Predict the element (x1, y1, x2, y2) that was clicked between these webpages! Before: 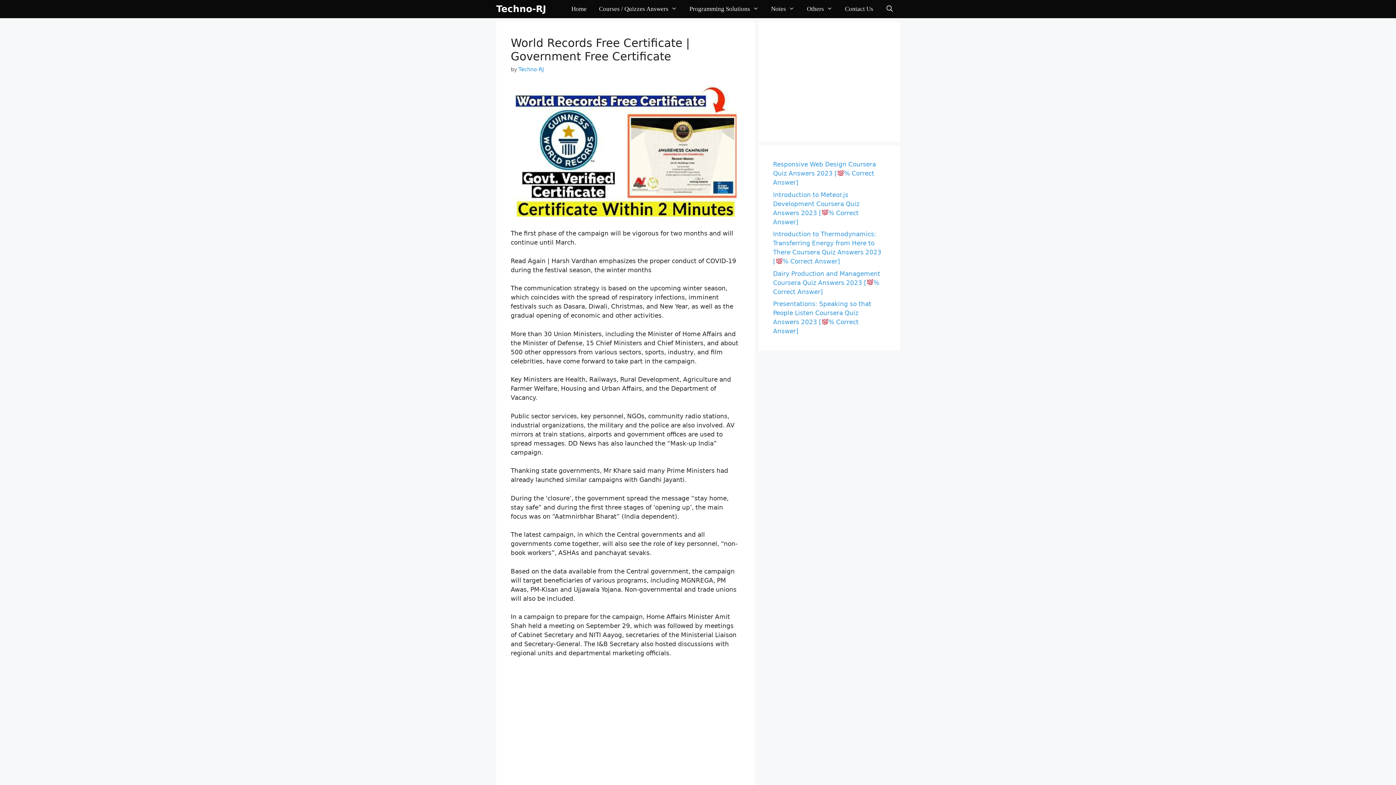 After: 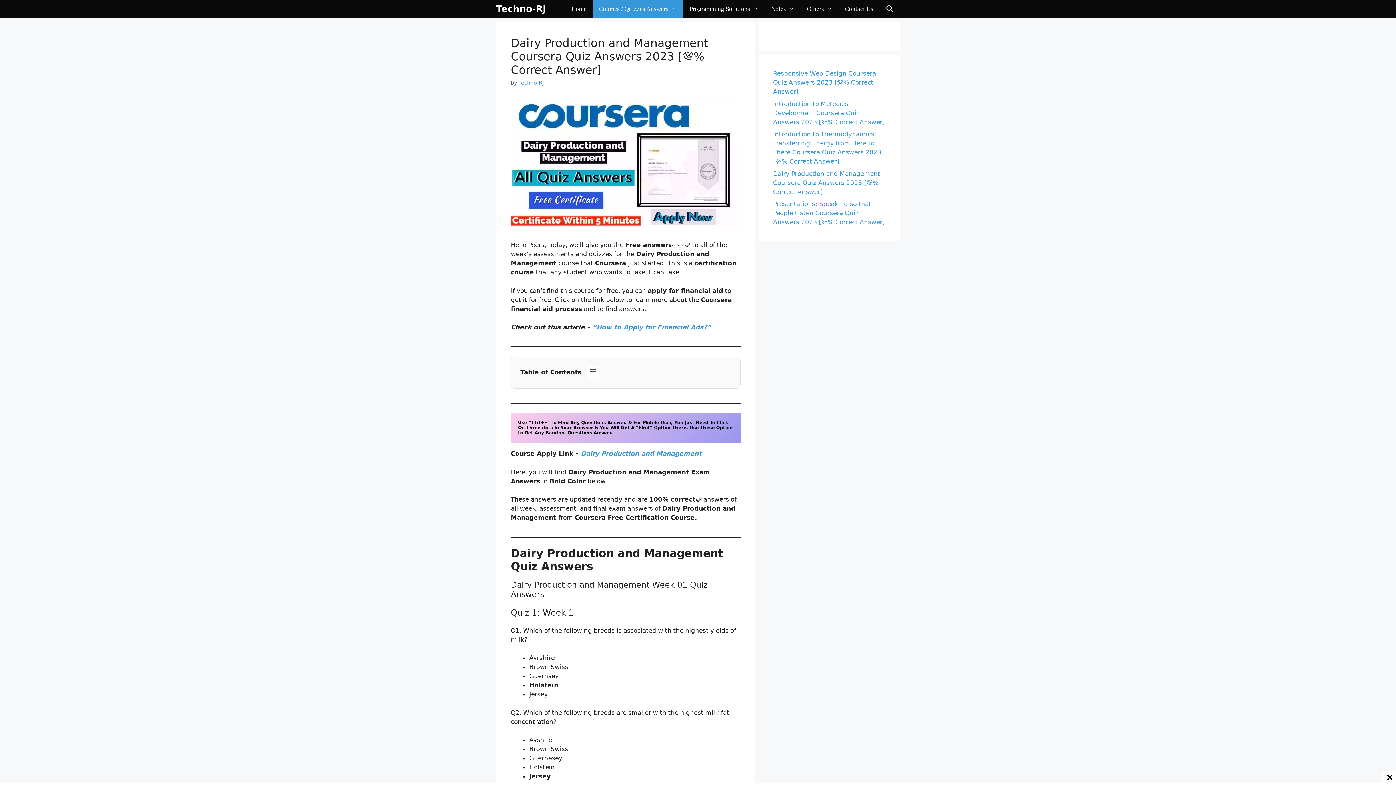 Action: bbox: (773, 270, 880, 295) label: Dairy Production and Management Coursera Quiz Answers 2023 [% Correct Answer]